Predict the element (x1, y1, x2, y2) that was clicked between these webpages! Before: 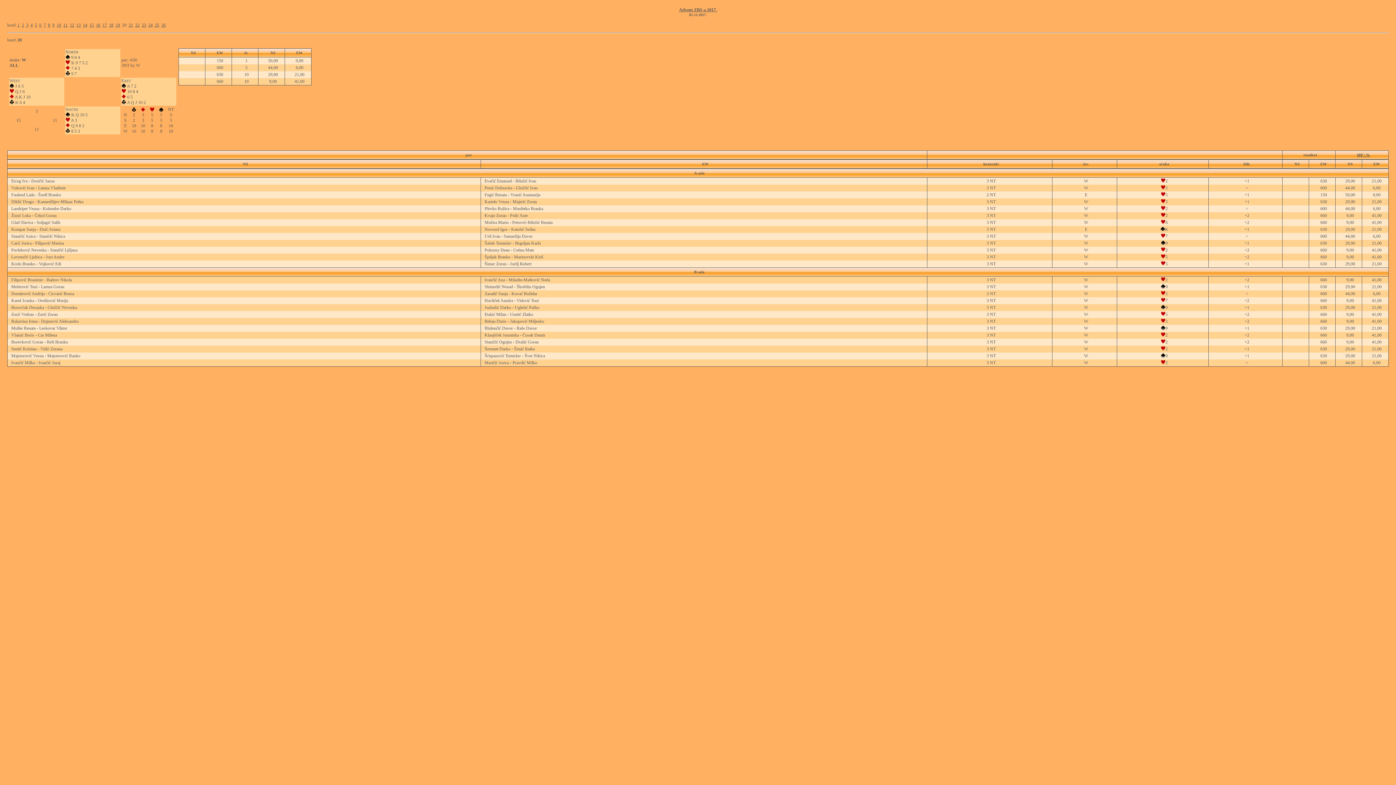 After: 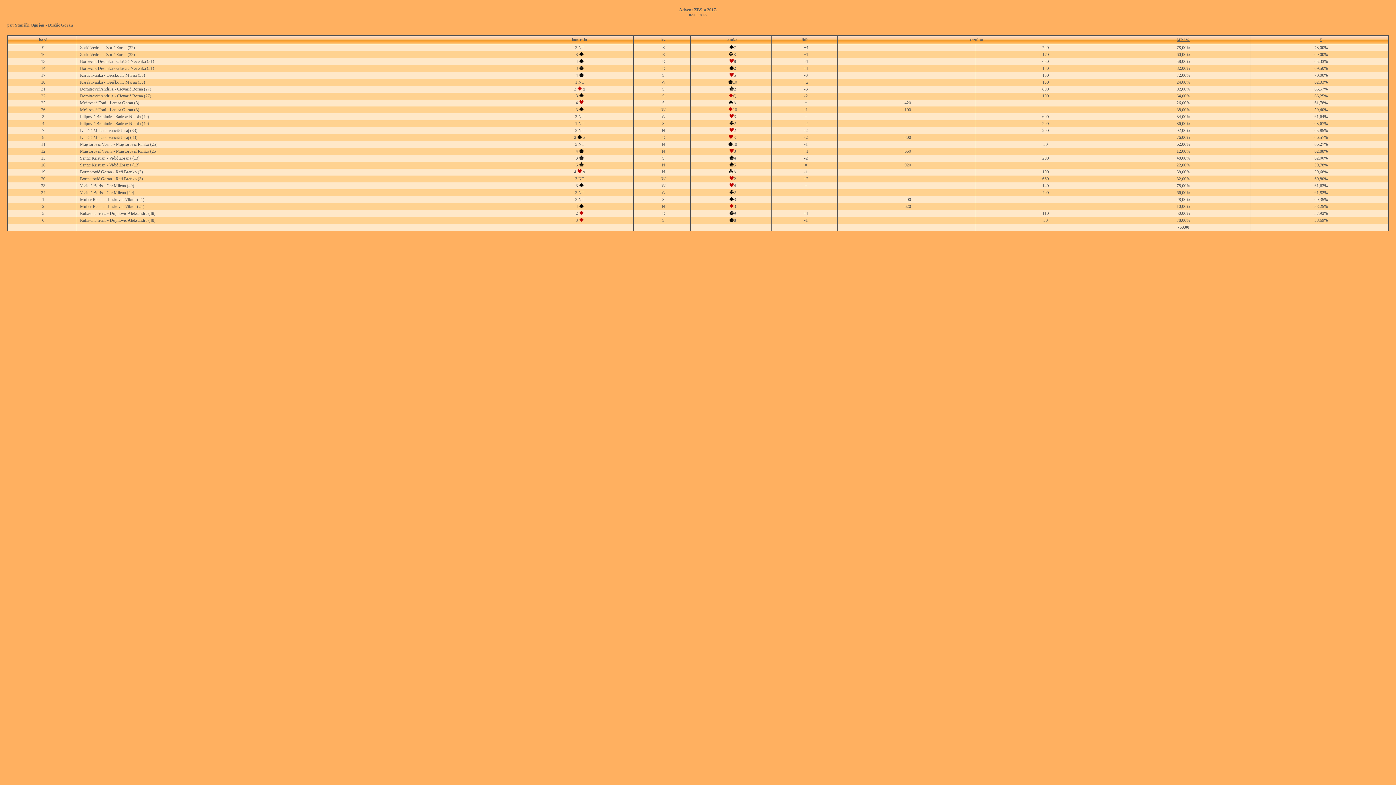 Action: bbox: (484, 339, 538, 344) label: Staničić Ognjen - Dražić Goran